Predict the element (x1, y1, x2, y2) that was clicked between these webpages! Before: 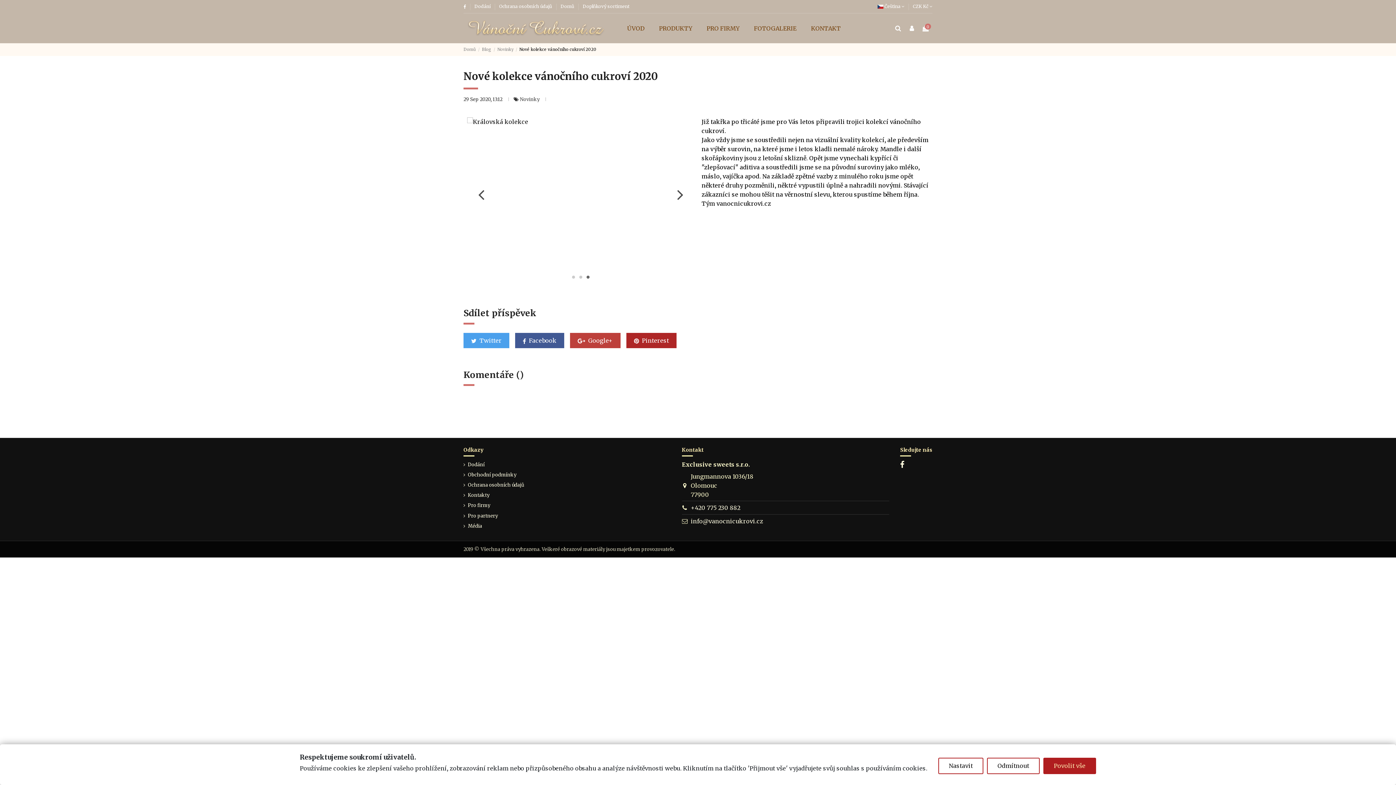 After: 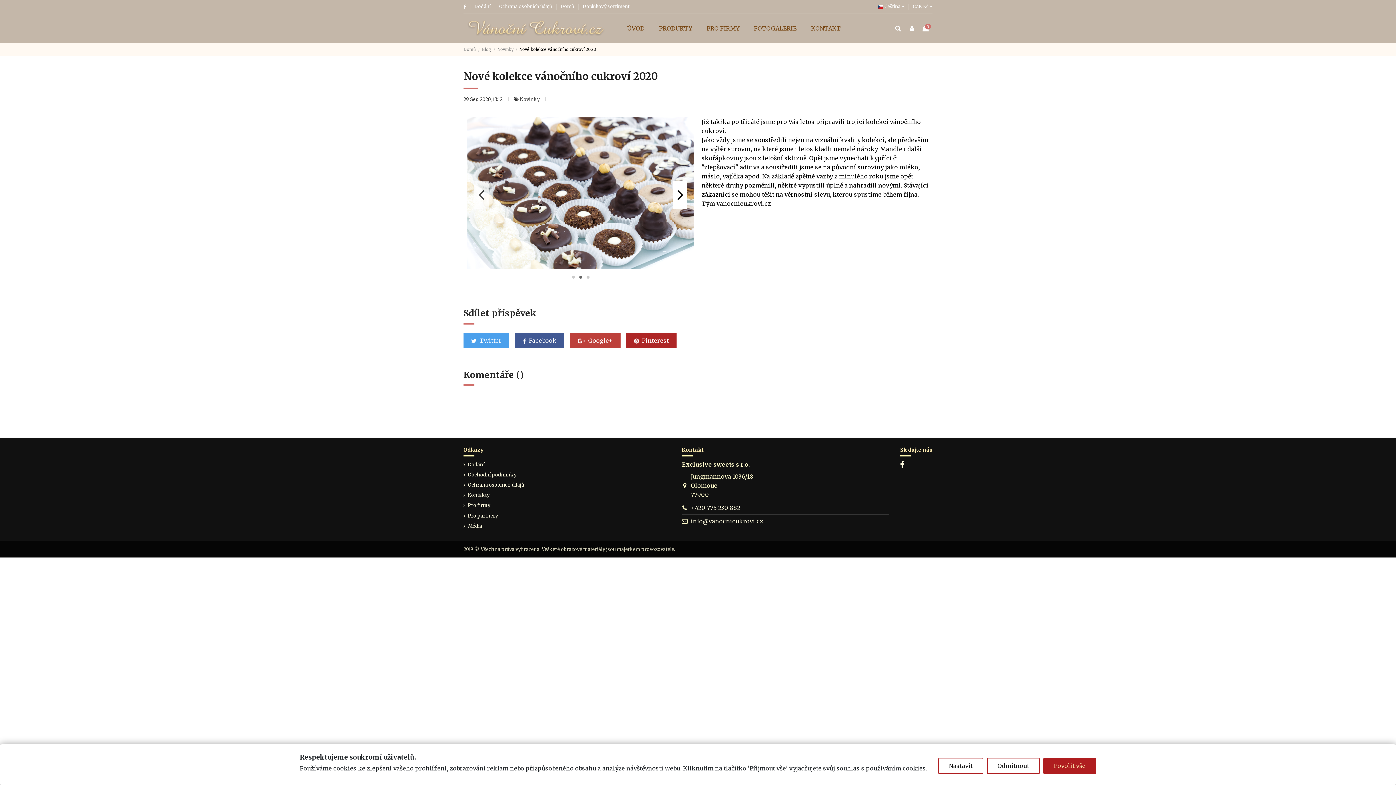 Action: label: Next bbox: (672, 180, 687, 208)